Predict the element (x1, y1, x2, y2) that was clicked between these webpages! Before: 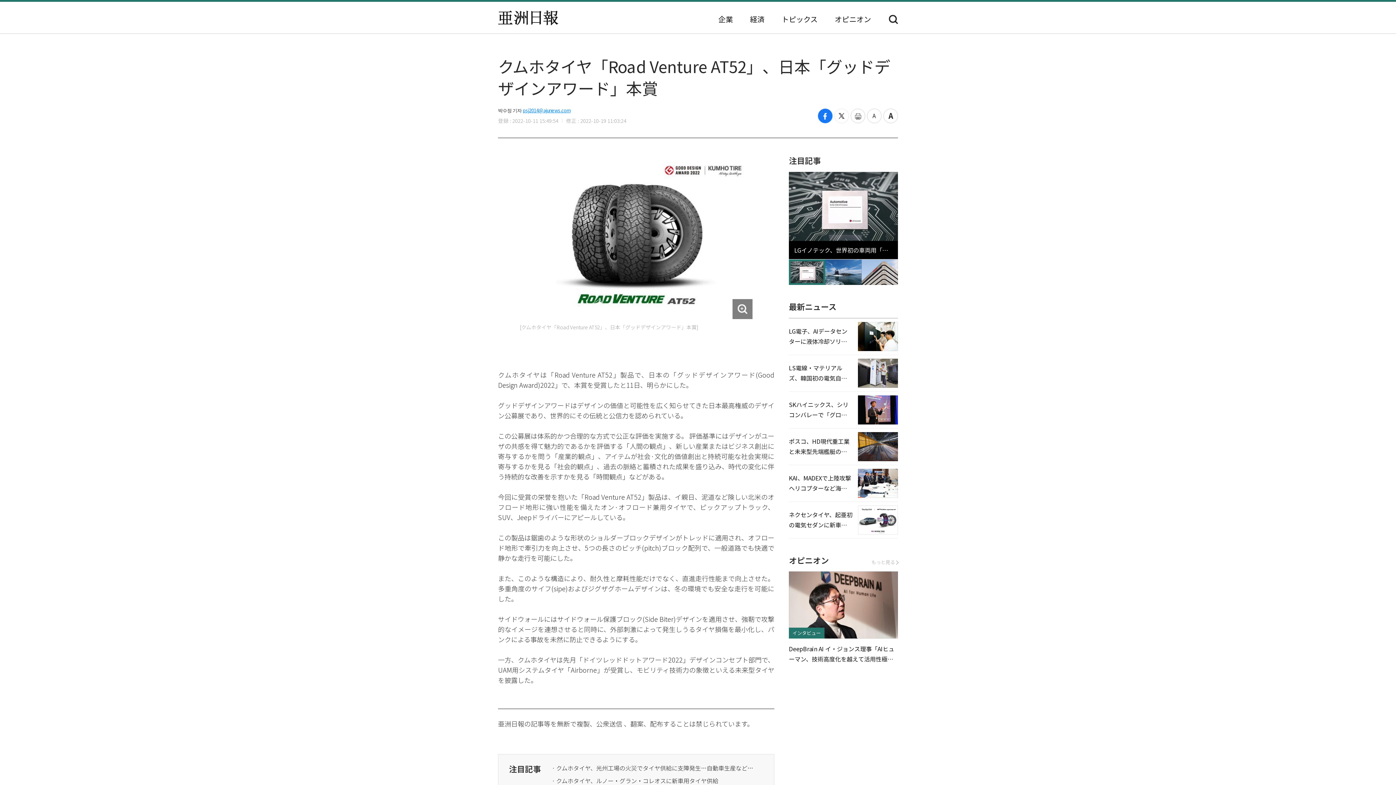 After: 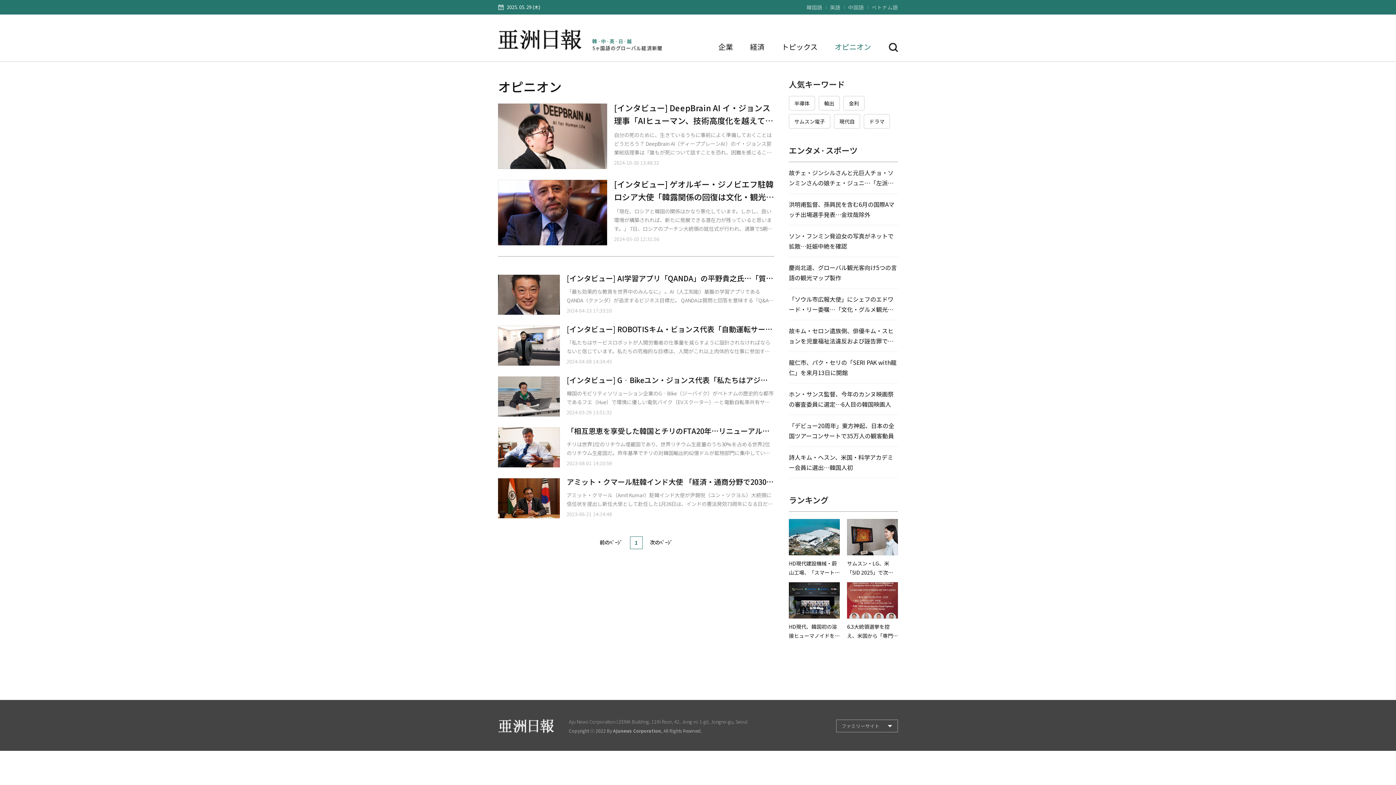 Action: bbox: (834, 15, 871, 22) label: オピニオン